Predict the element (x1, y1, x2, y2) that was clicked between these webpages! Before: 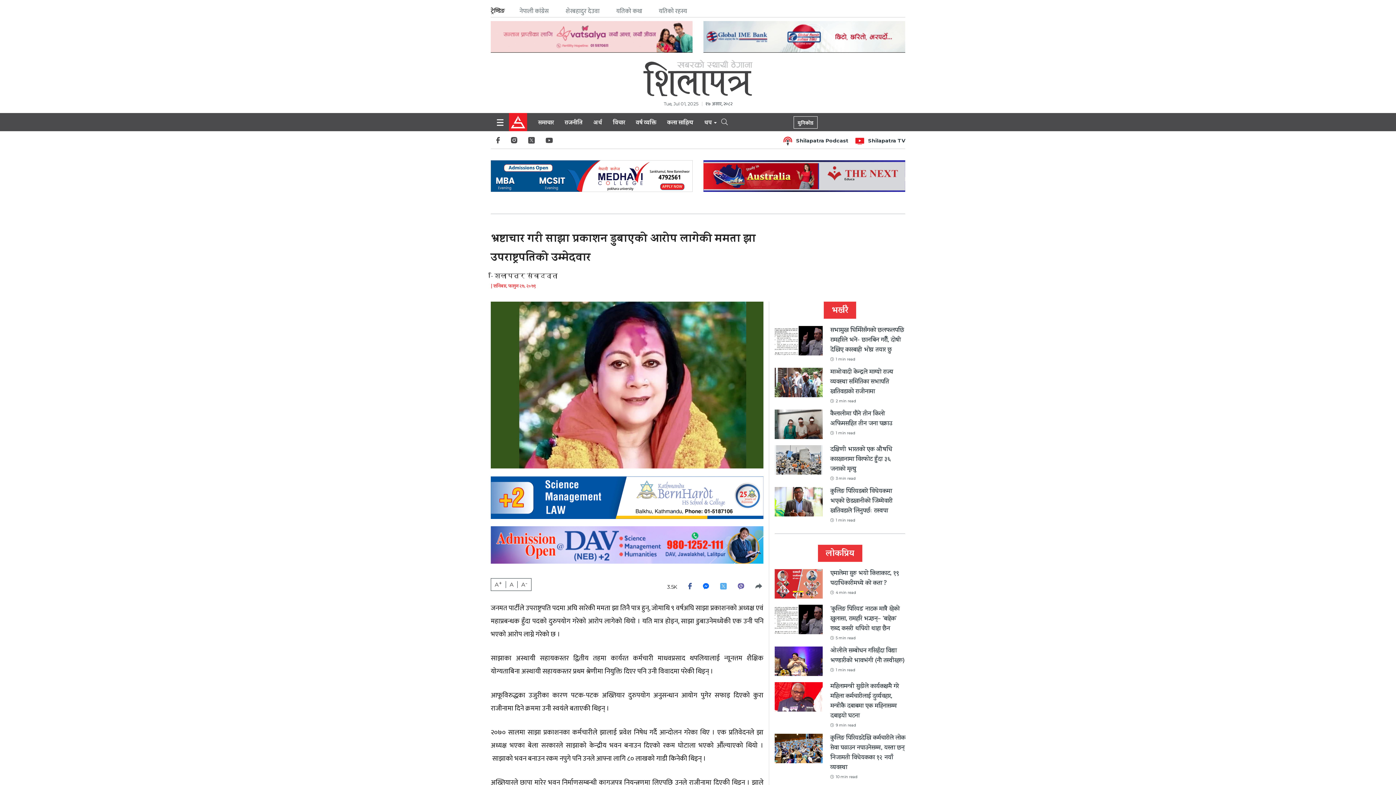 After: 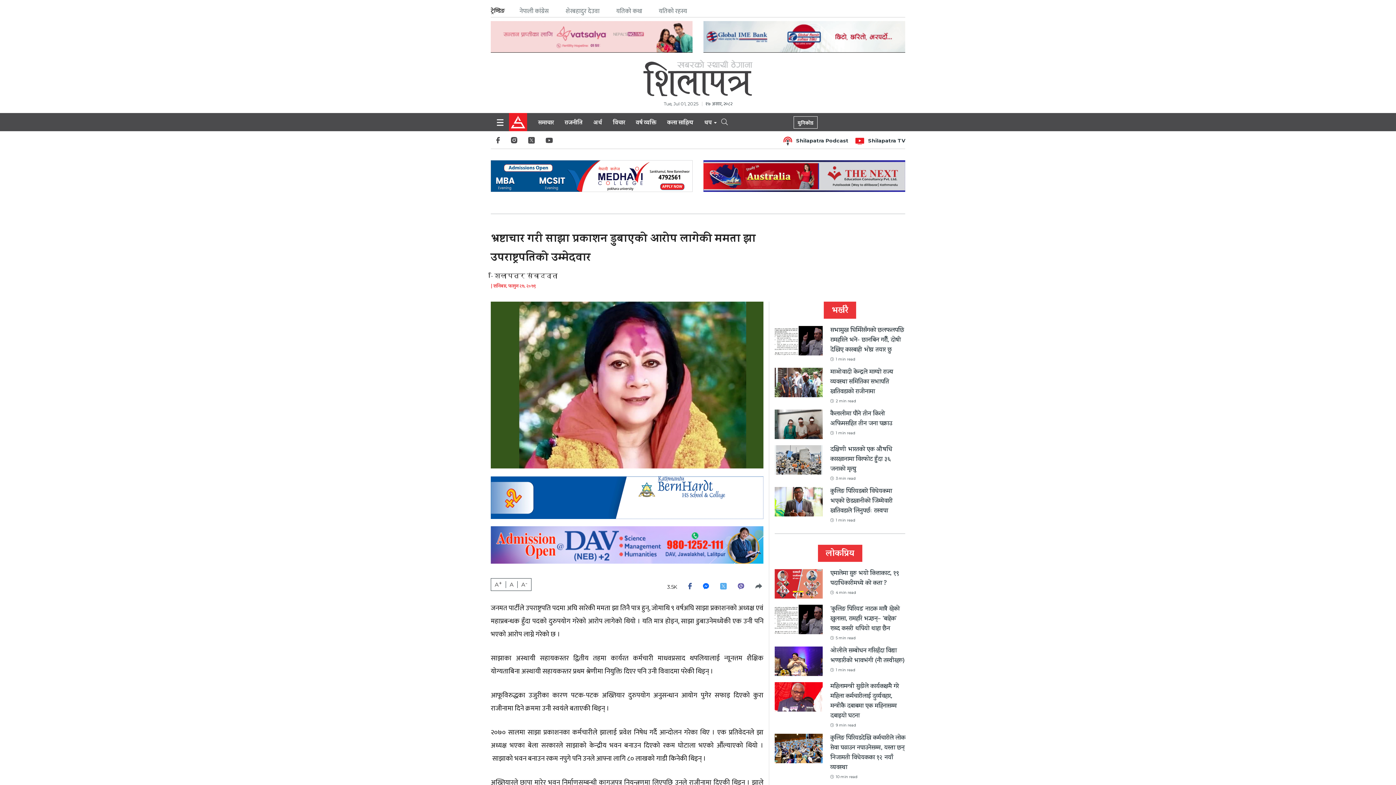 Action: bbox: (688, 583, 691, 593)